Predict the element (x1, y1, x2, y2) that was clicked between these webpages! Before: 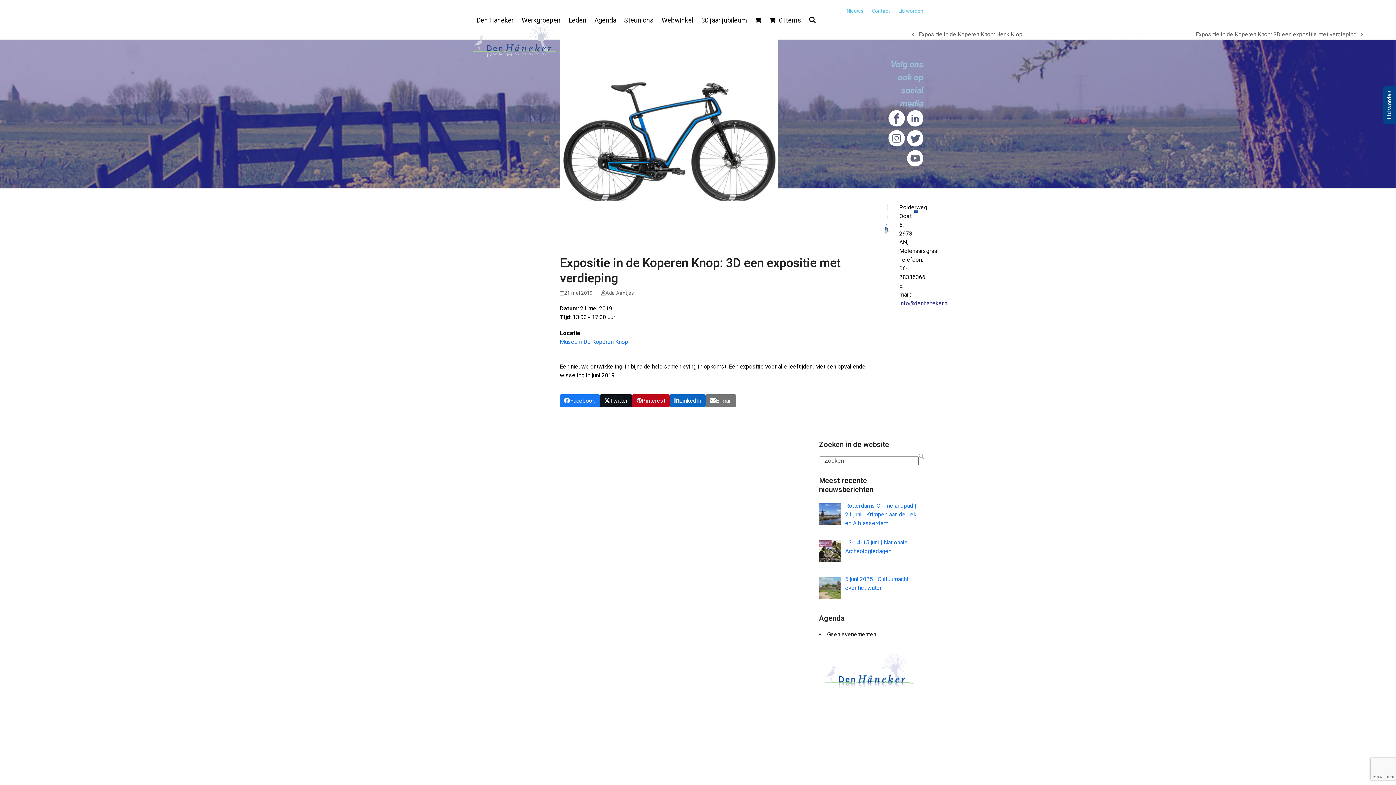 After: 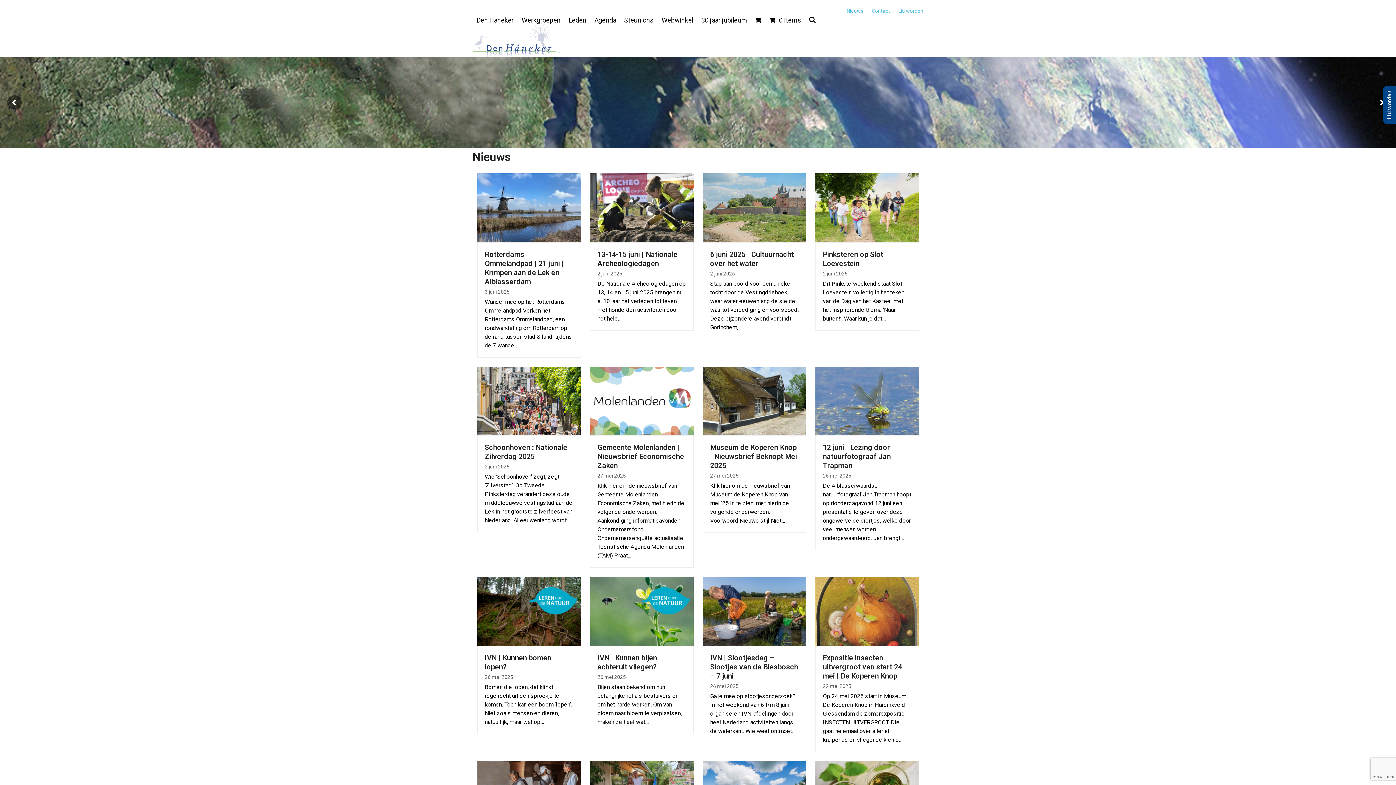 Action: label: Nieuws bbox: (846, 8, 863, 13)